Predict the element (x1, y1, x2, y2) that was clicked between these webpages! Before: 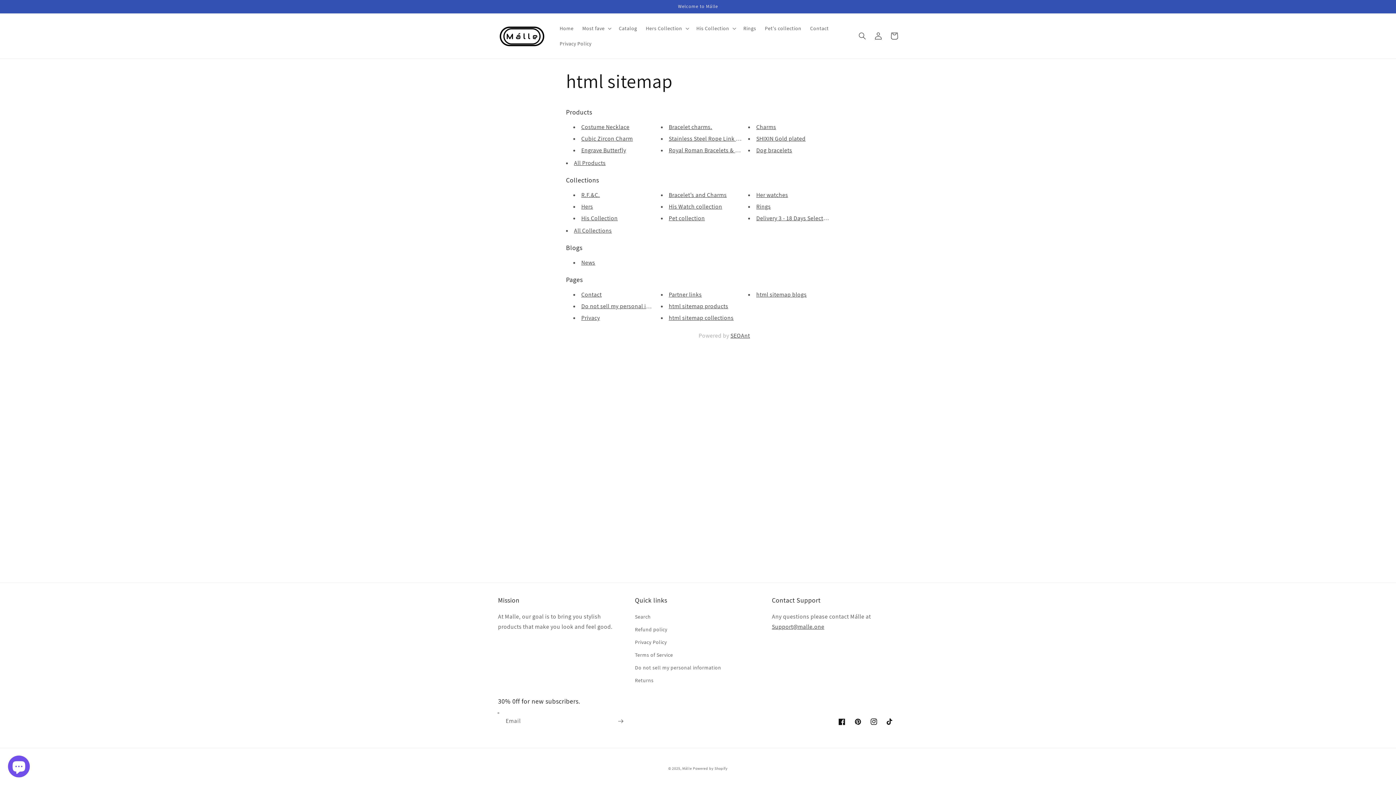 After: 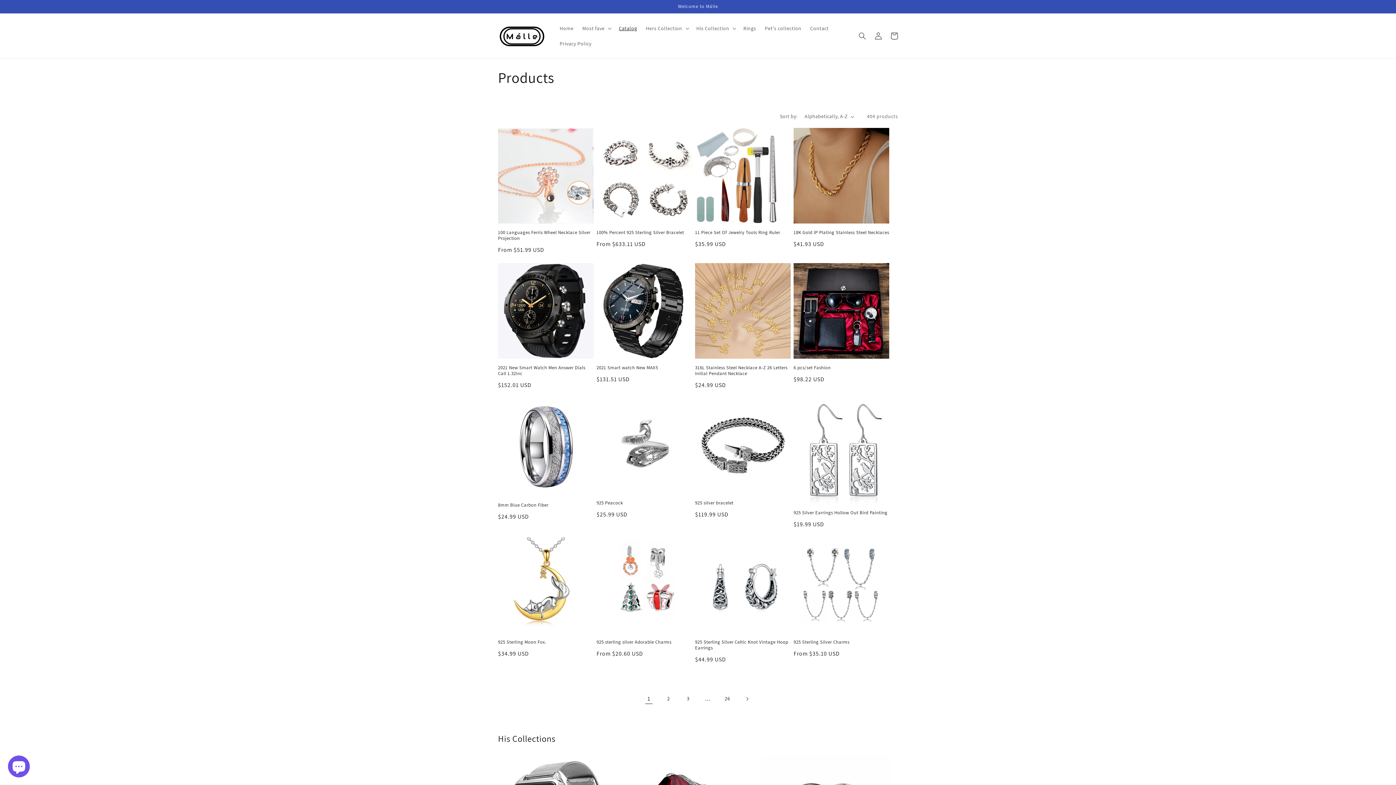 Action: label: Catalog bbox: (614, 20, 641, 36)